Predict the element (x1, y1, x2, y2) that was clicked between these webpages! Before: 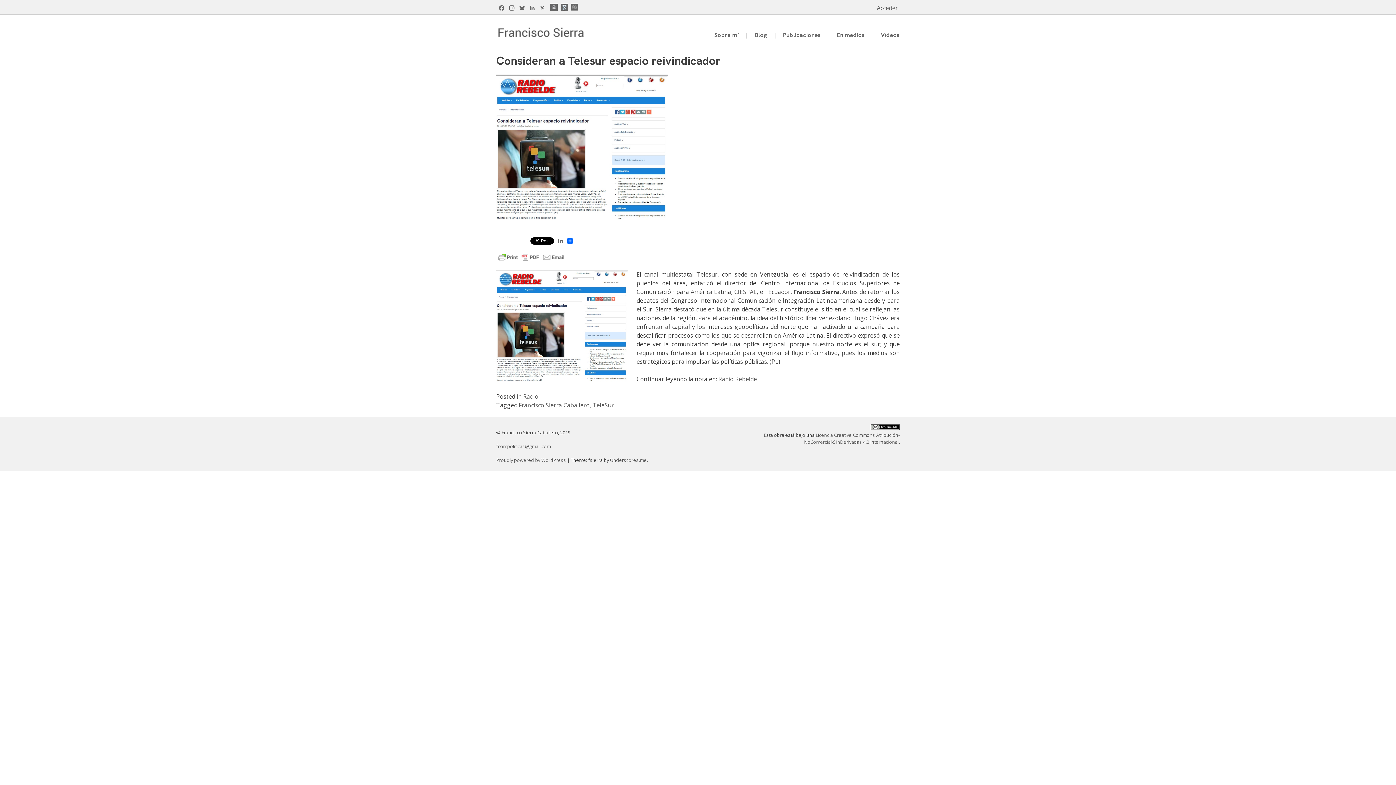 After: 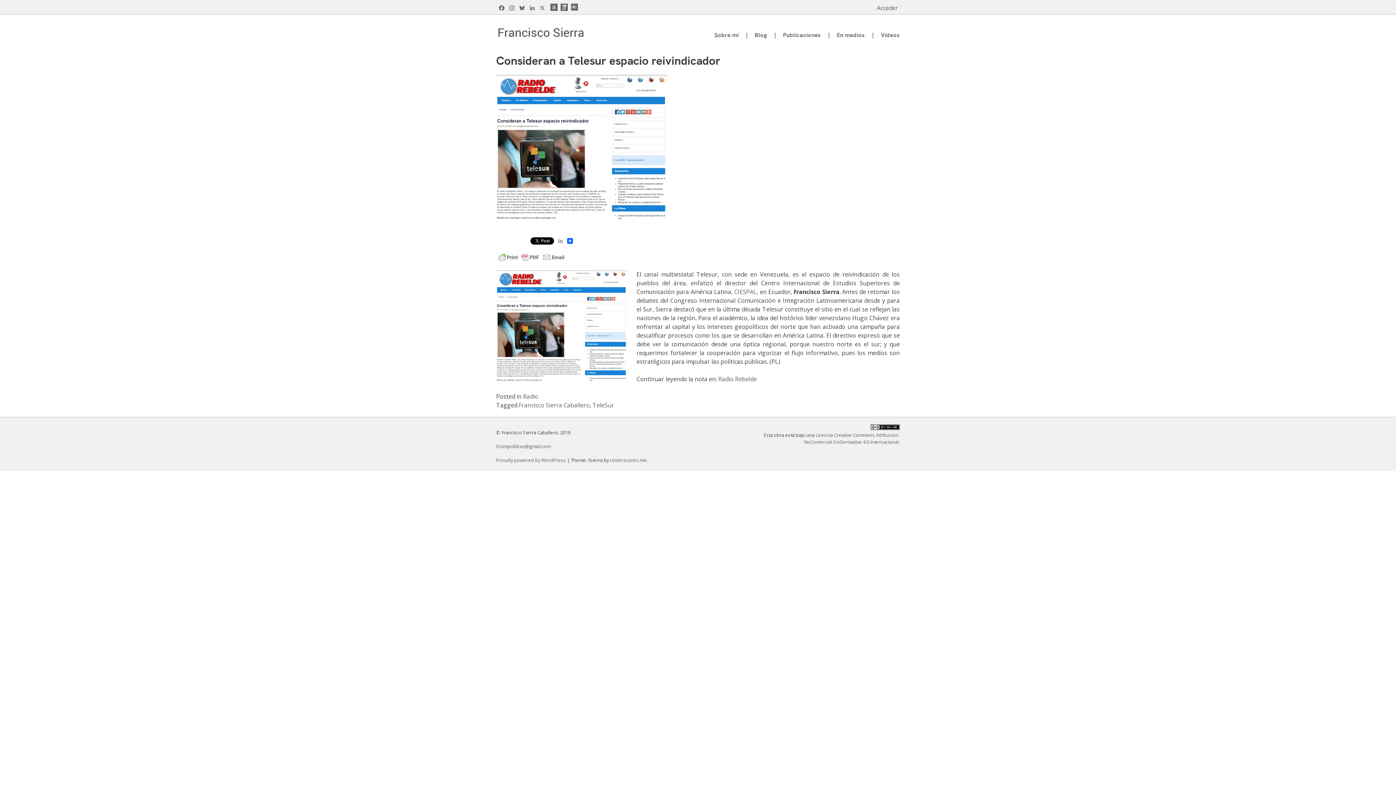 Action: label: LinkedIn bbox: (555, 237, 565, 246)